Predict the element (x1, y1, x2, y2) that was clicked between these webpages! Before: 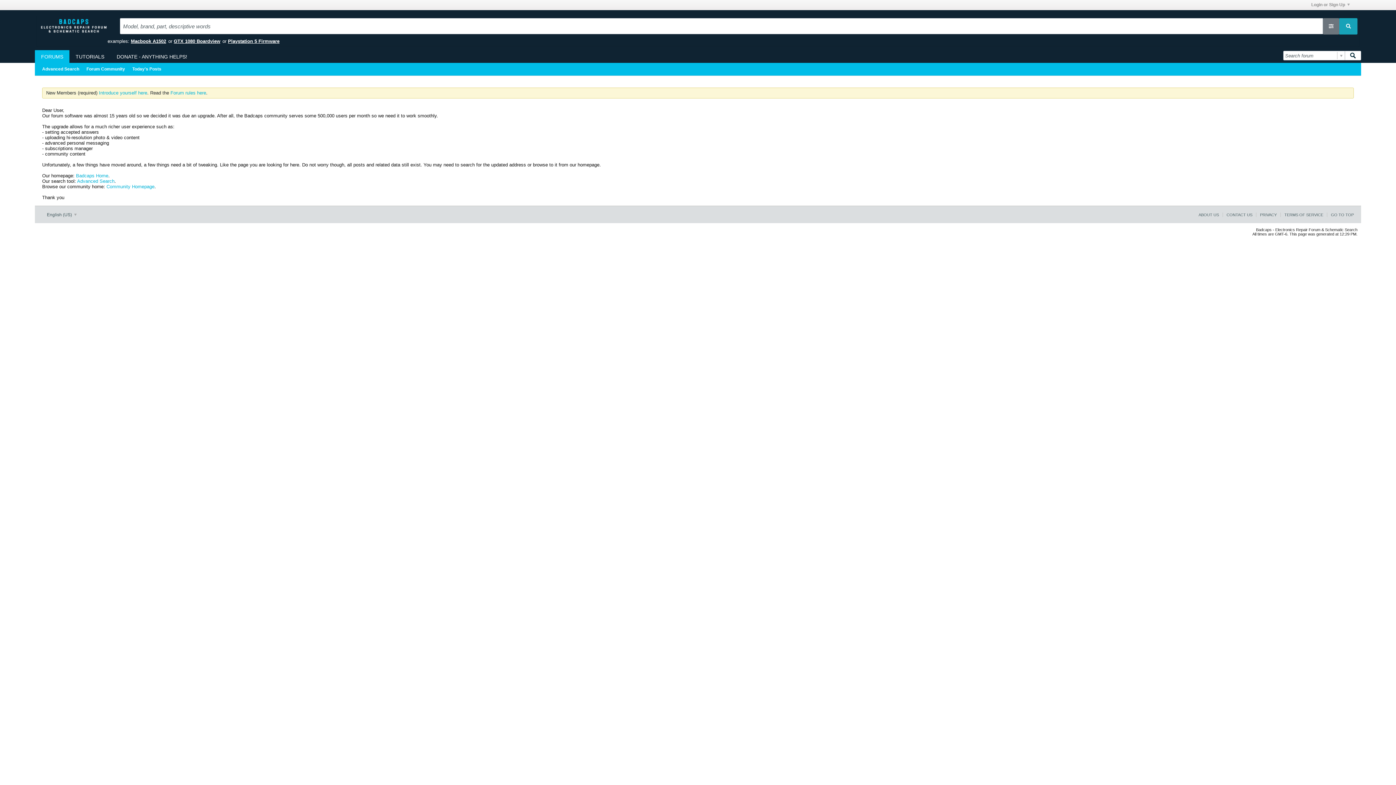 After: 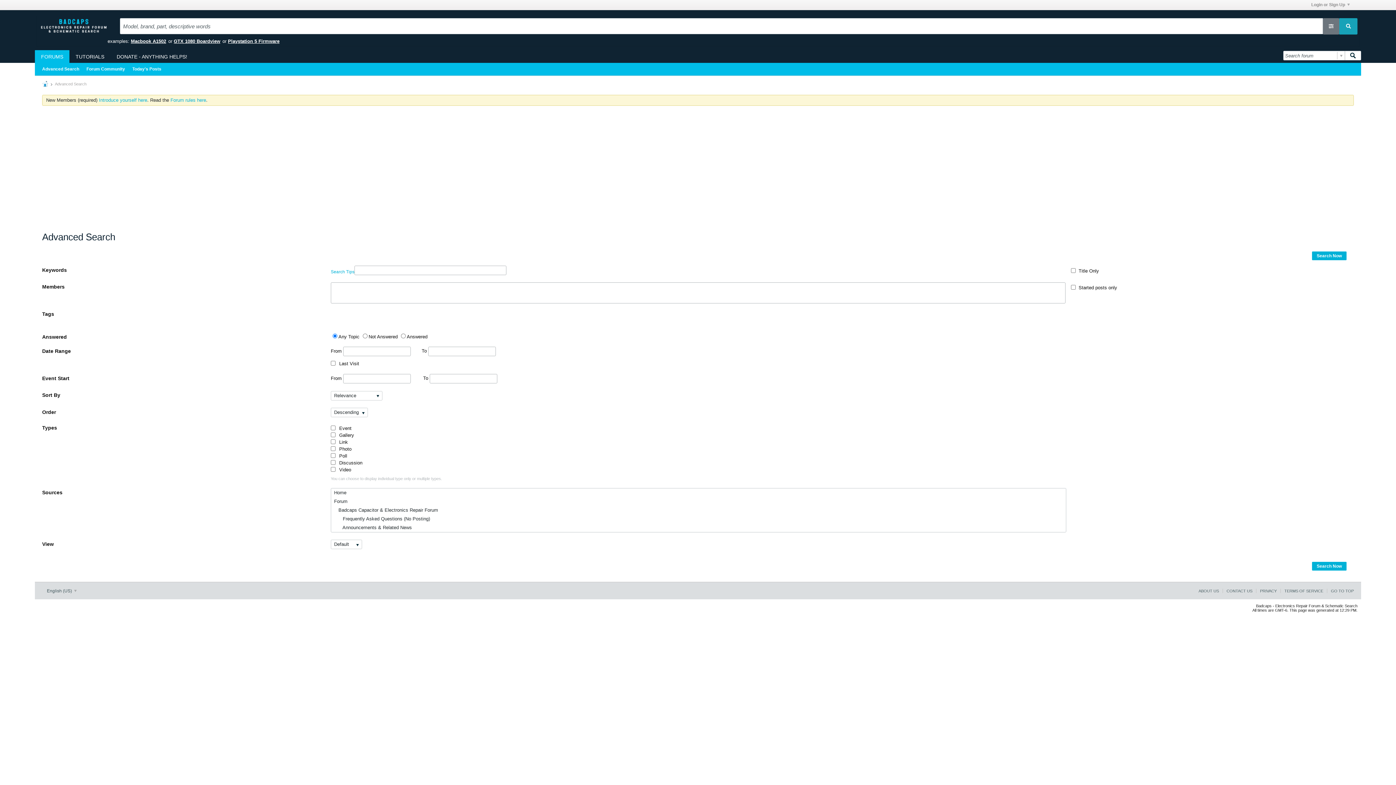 Action: bbox: (77, 178, 114, 184) label: Advanced Search